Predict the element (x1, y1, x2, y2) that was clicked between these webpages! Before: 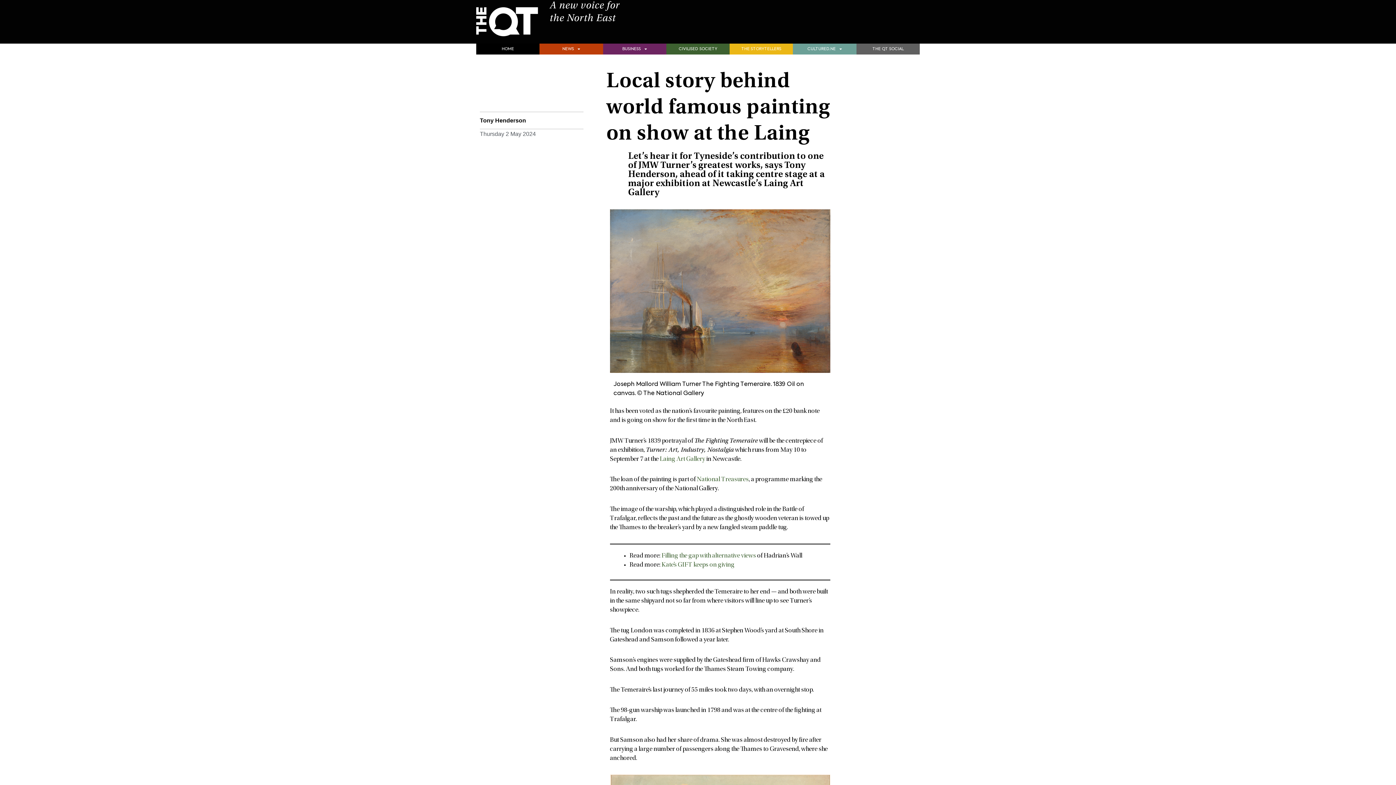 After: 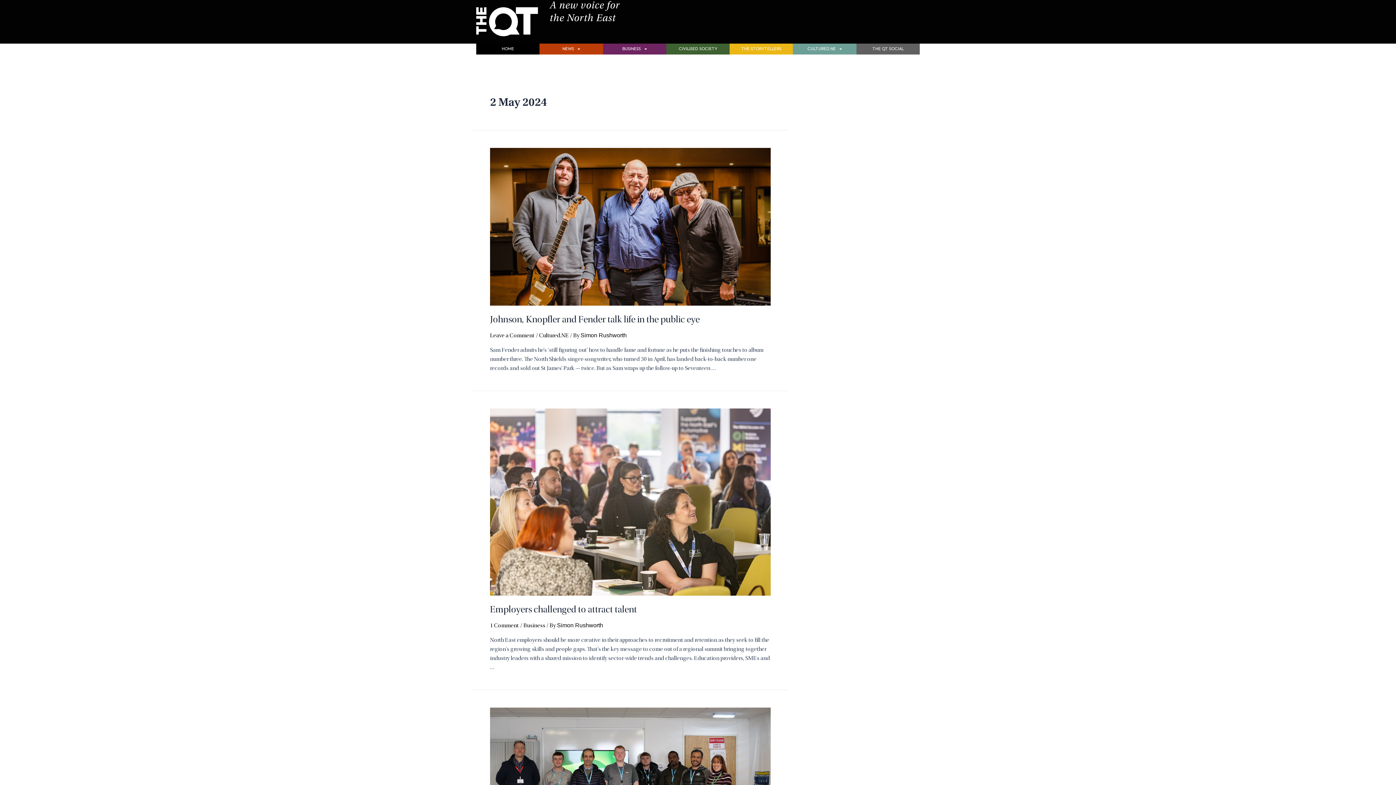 Action: label: Thursday 2 May 2024 bbox: (480, 129, 536, 138)